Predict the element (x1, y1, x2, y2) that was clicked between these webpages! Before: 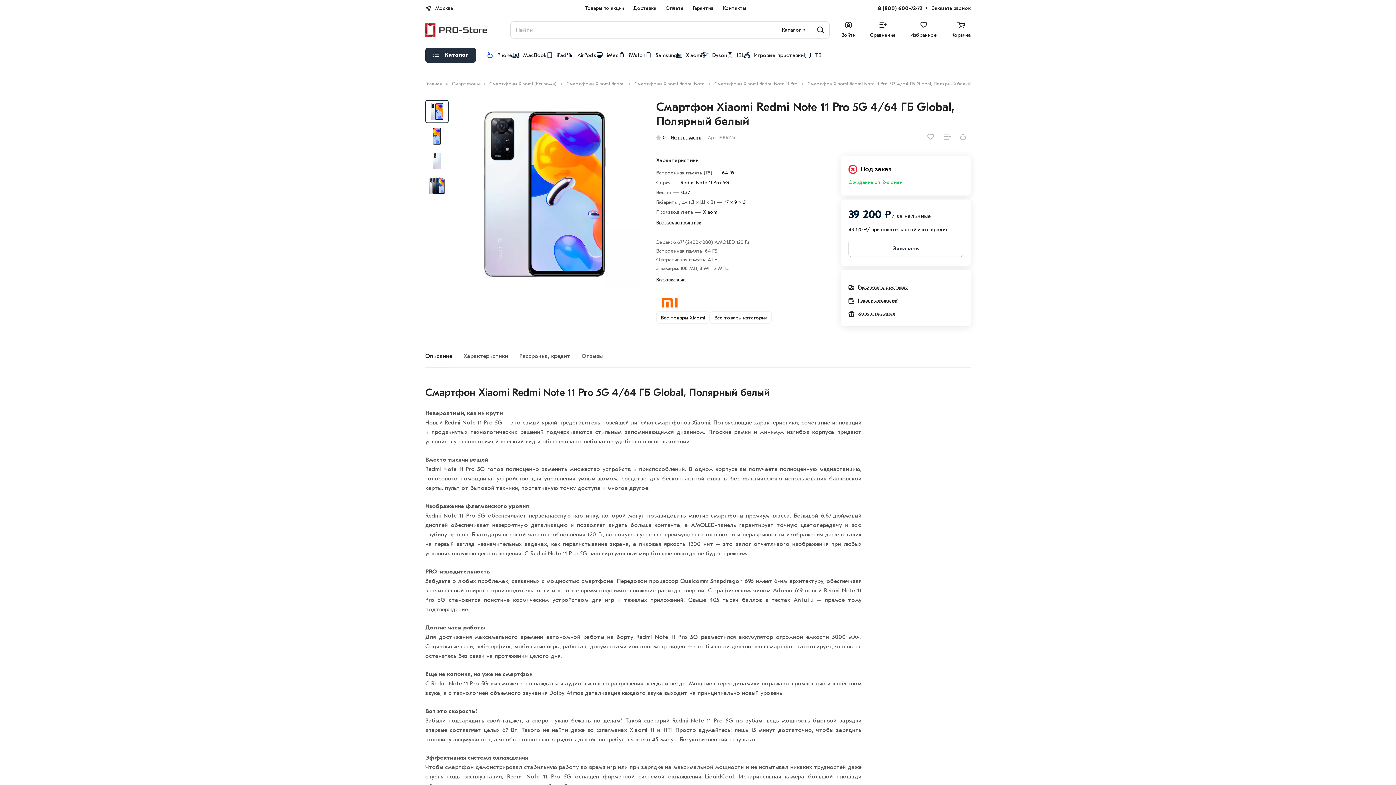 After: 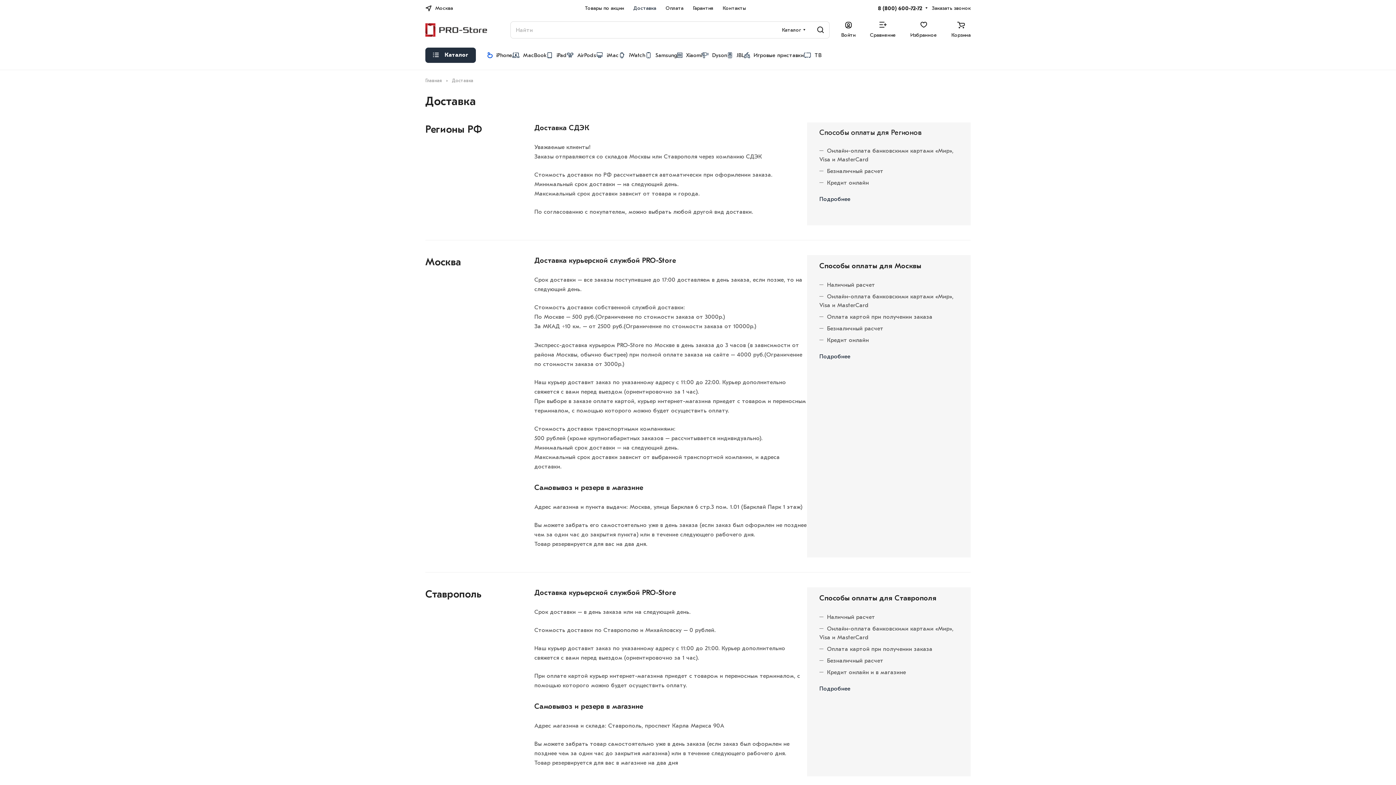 Action: bbox: (628, 0, 661, 16) label: Доставка